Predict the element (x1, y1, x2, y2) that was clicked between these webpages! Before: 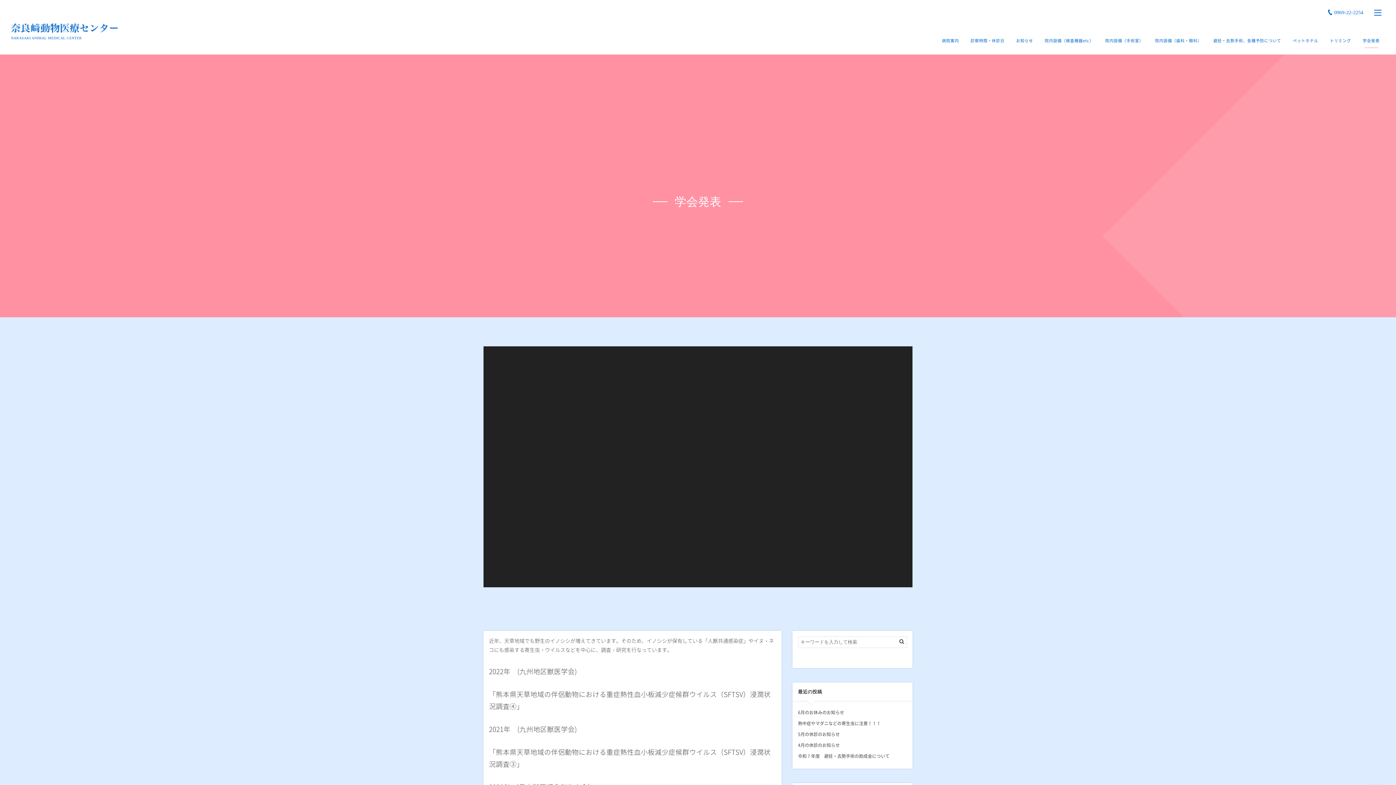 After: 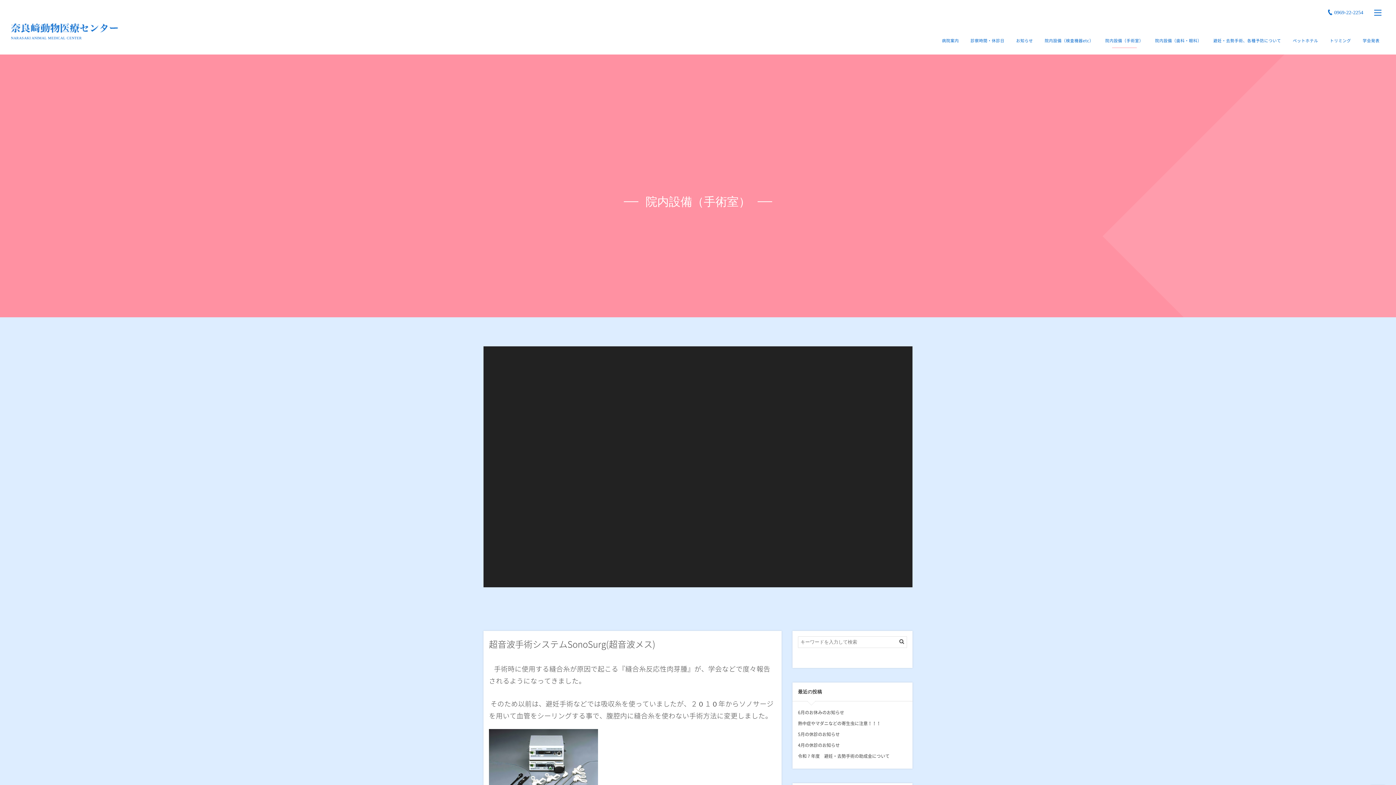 Action: label: 院内設備（手術室） bbox: (1100, 27, 1149, 54)